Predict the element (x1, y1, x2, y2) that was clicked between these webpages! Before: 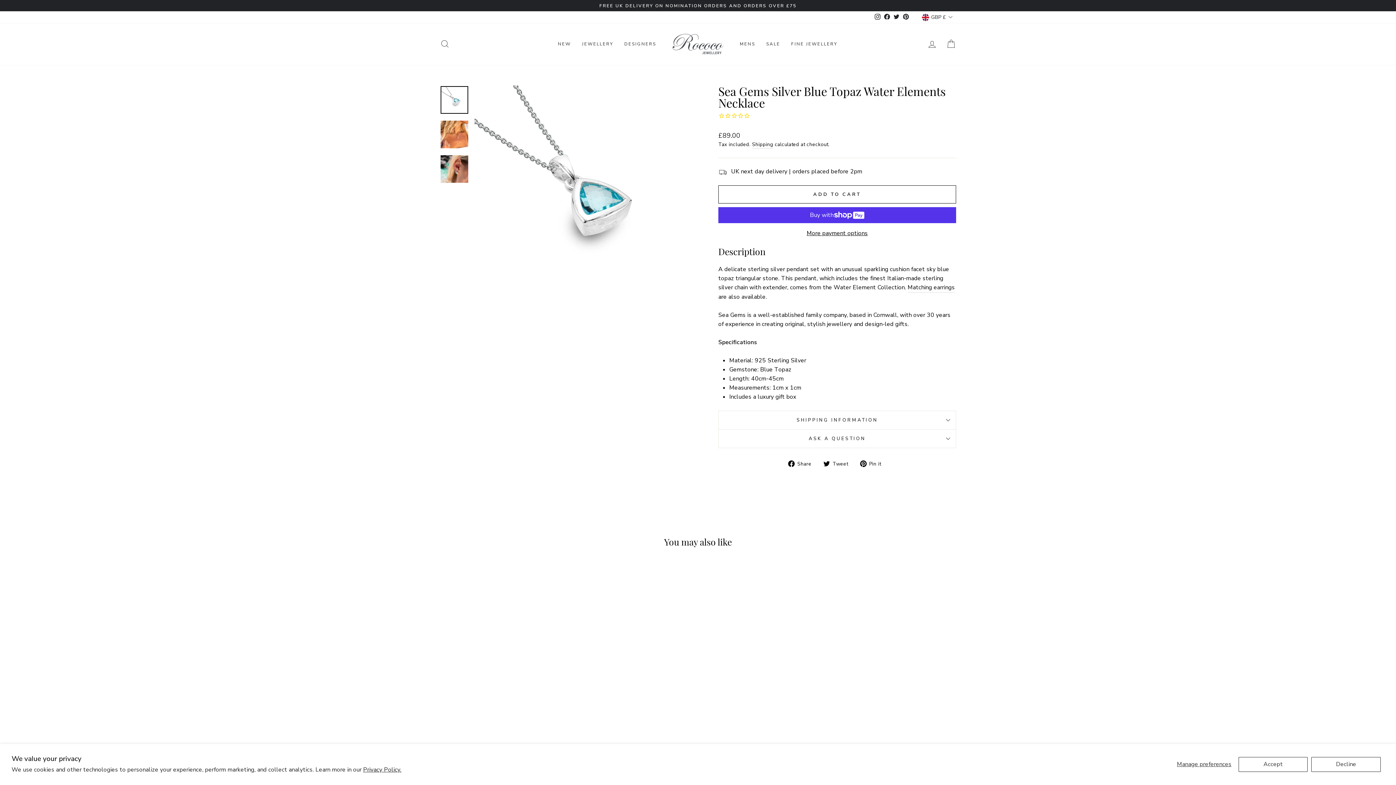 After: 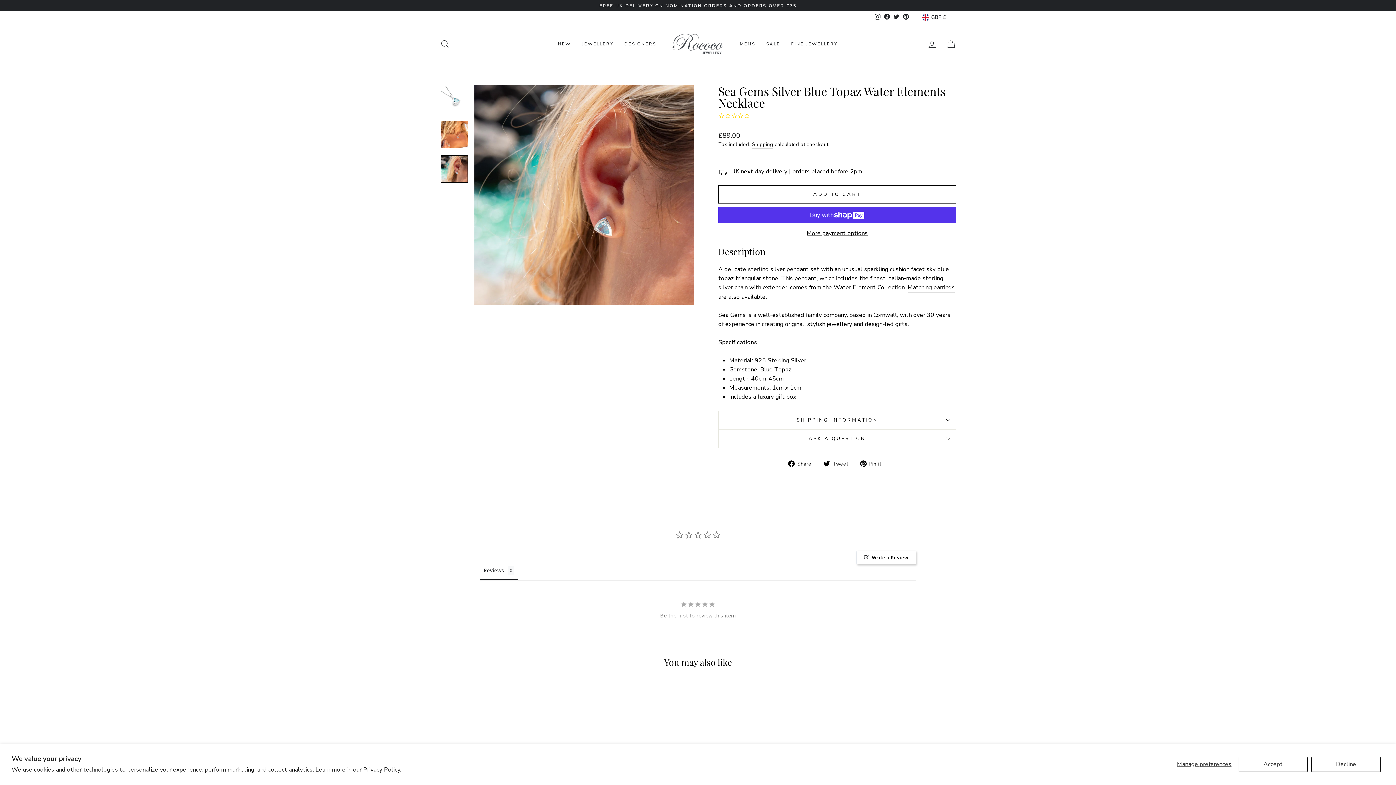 Action: bbox: (440, 155, 468, 182)